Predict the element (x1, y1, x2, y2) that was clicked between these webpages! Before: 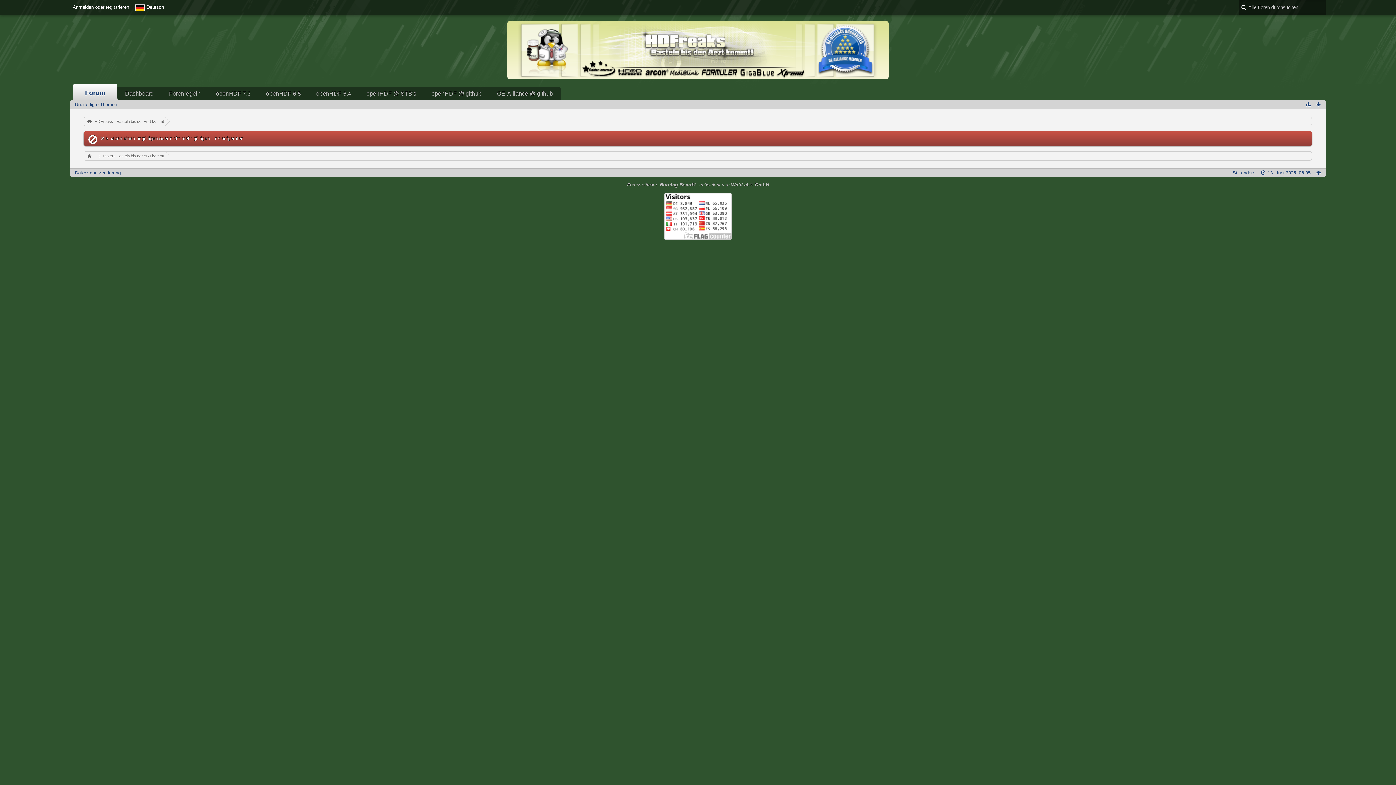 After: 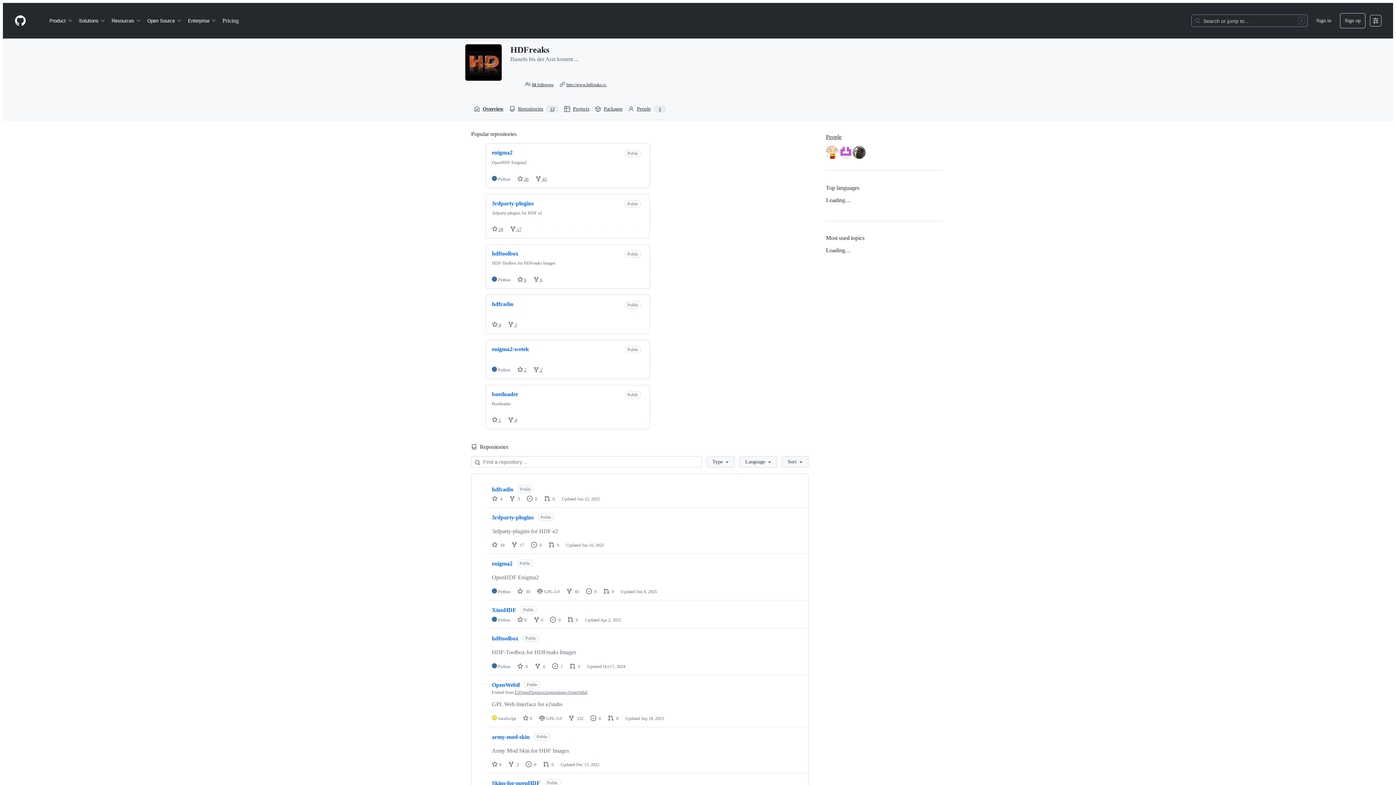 Action: bbox: (424, 86, 489, 100) label: openHDF @ github